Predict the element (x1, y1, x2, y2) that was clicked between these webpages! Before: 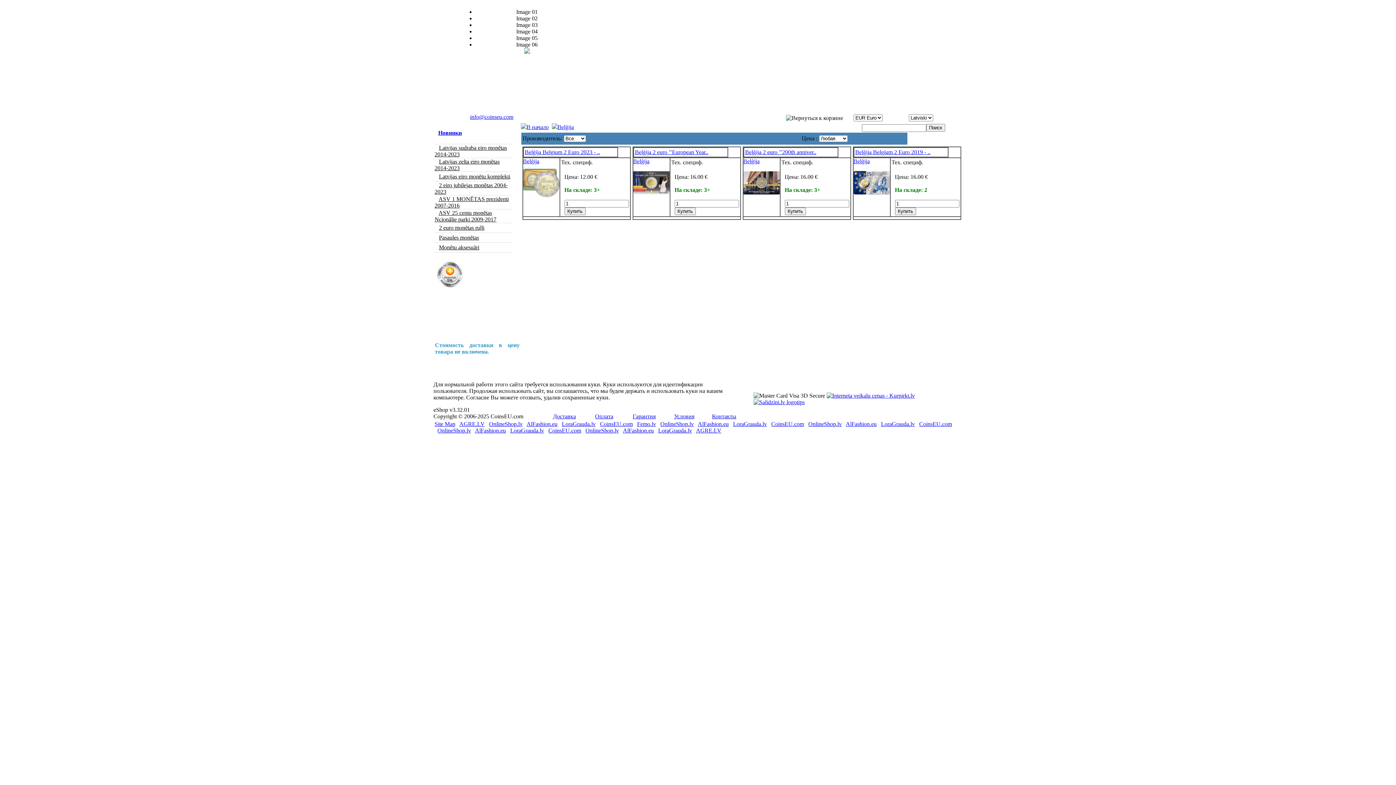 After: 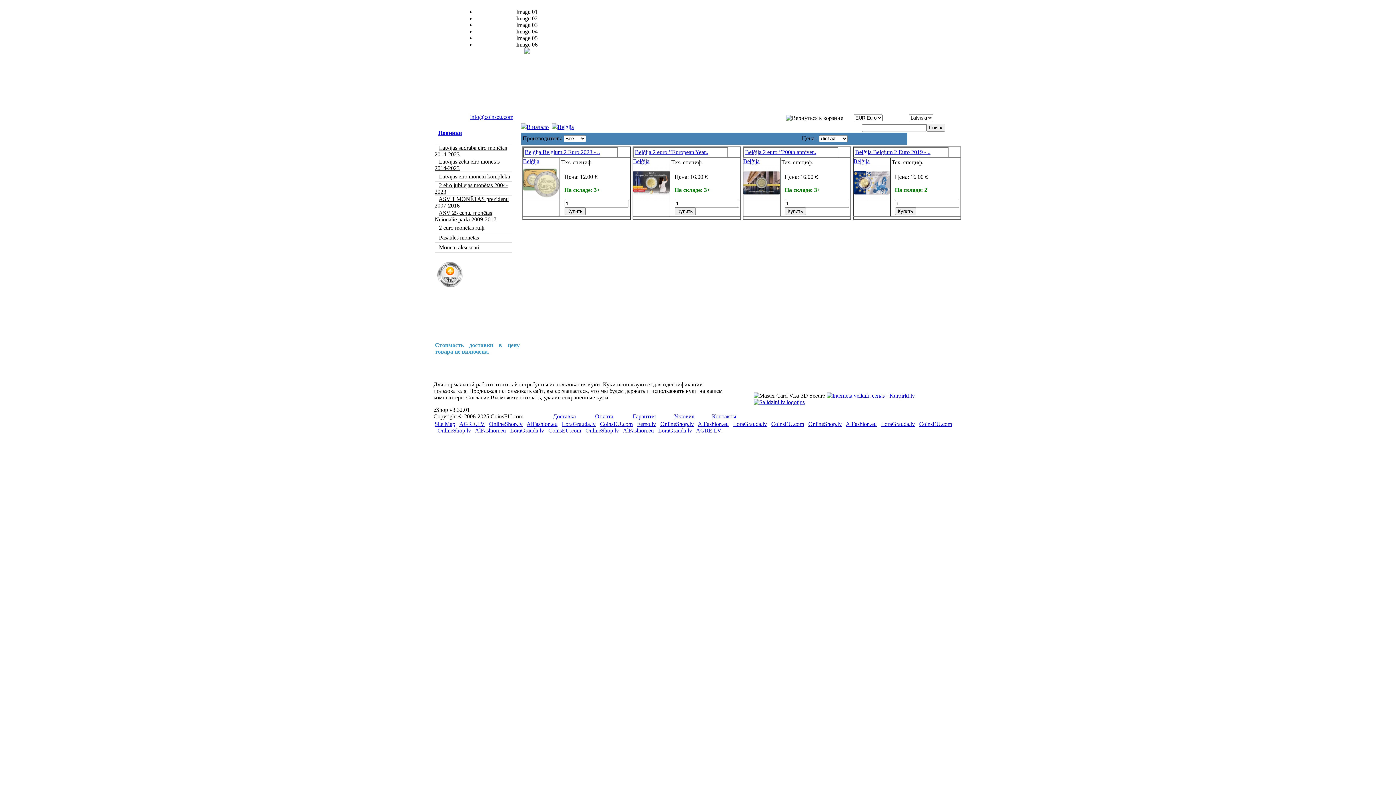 Action: label: Beļģija bbox: (853, 158, 870, 164)